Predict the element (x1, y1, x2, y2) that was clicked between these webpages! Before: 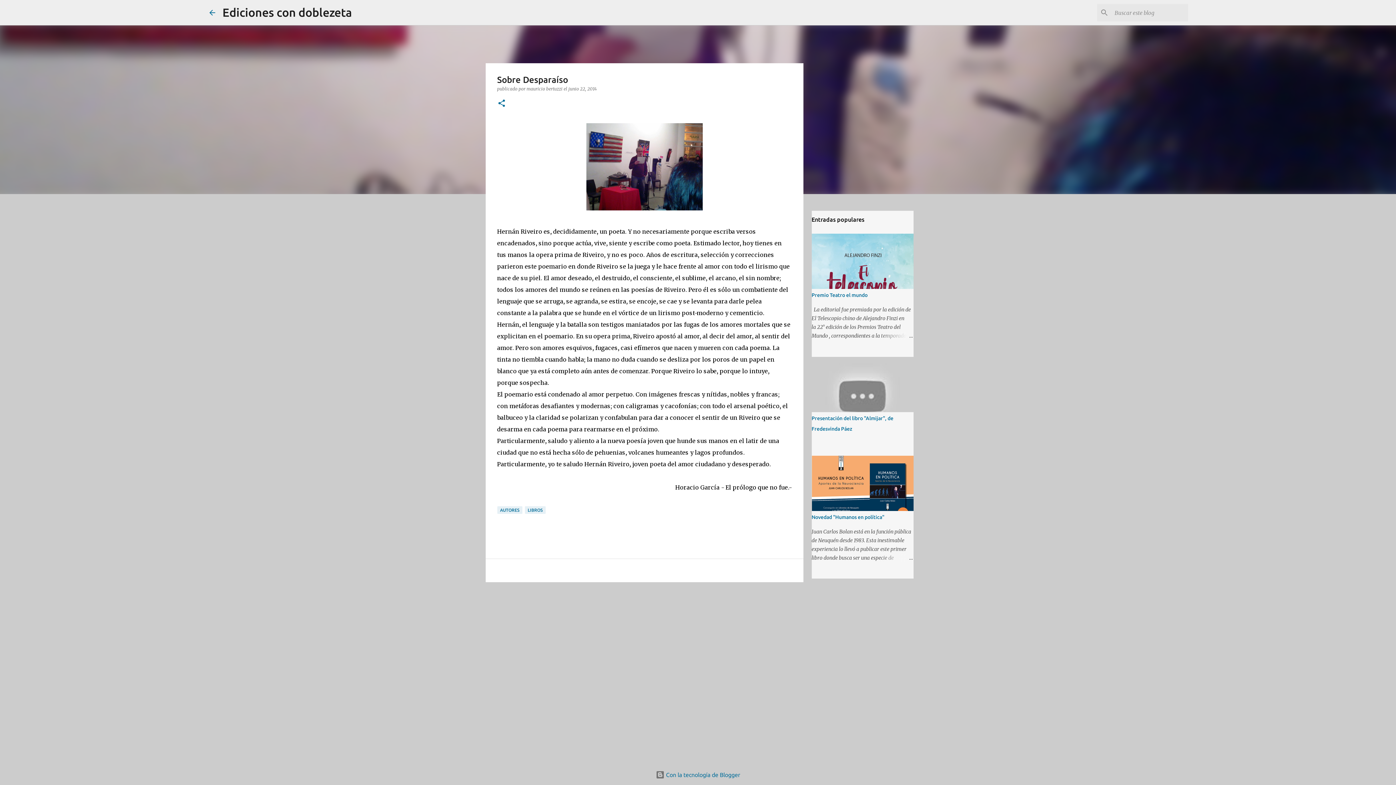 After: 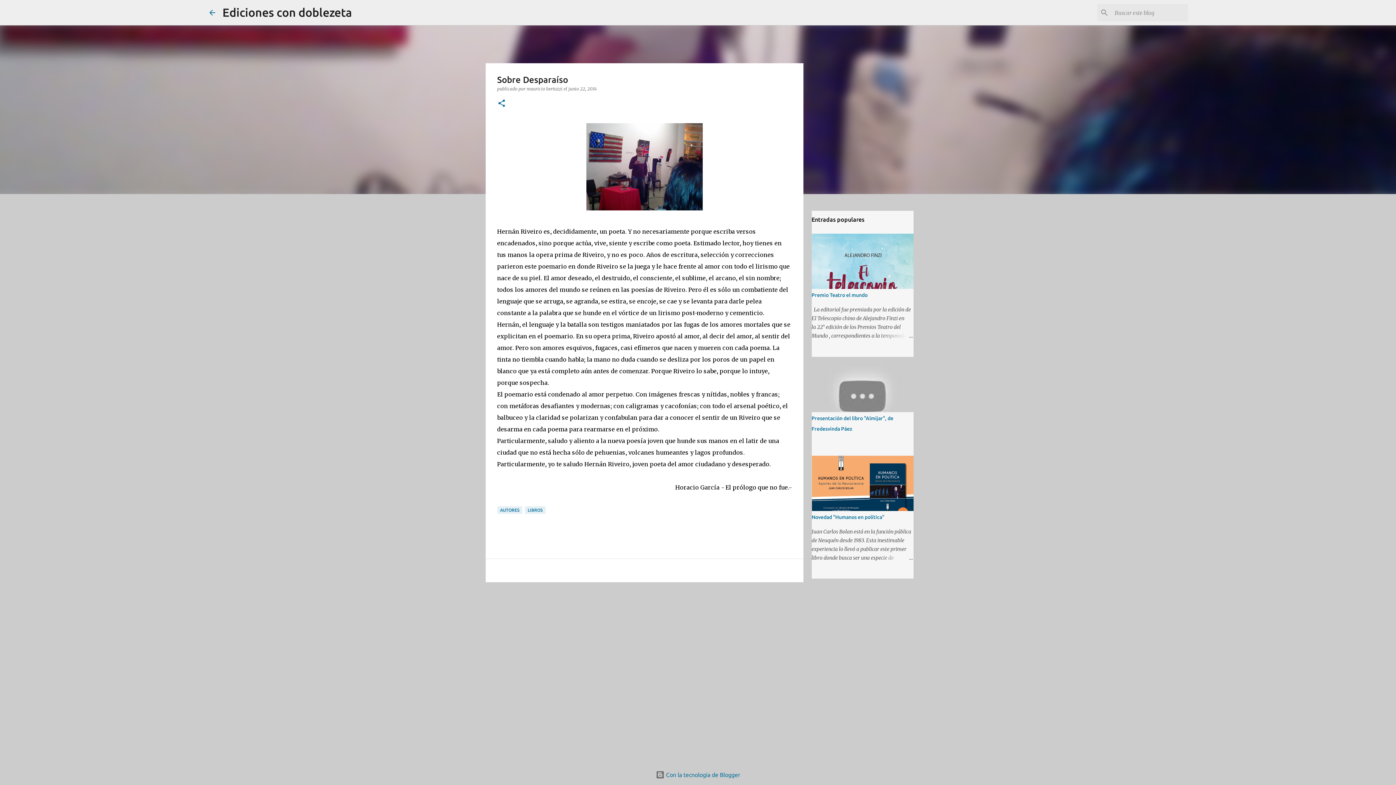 Action: label: junio 22, 2014 bbox: (568, 86, 596, 91)